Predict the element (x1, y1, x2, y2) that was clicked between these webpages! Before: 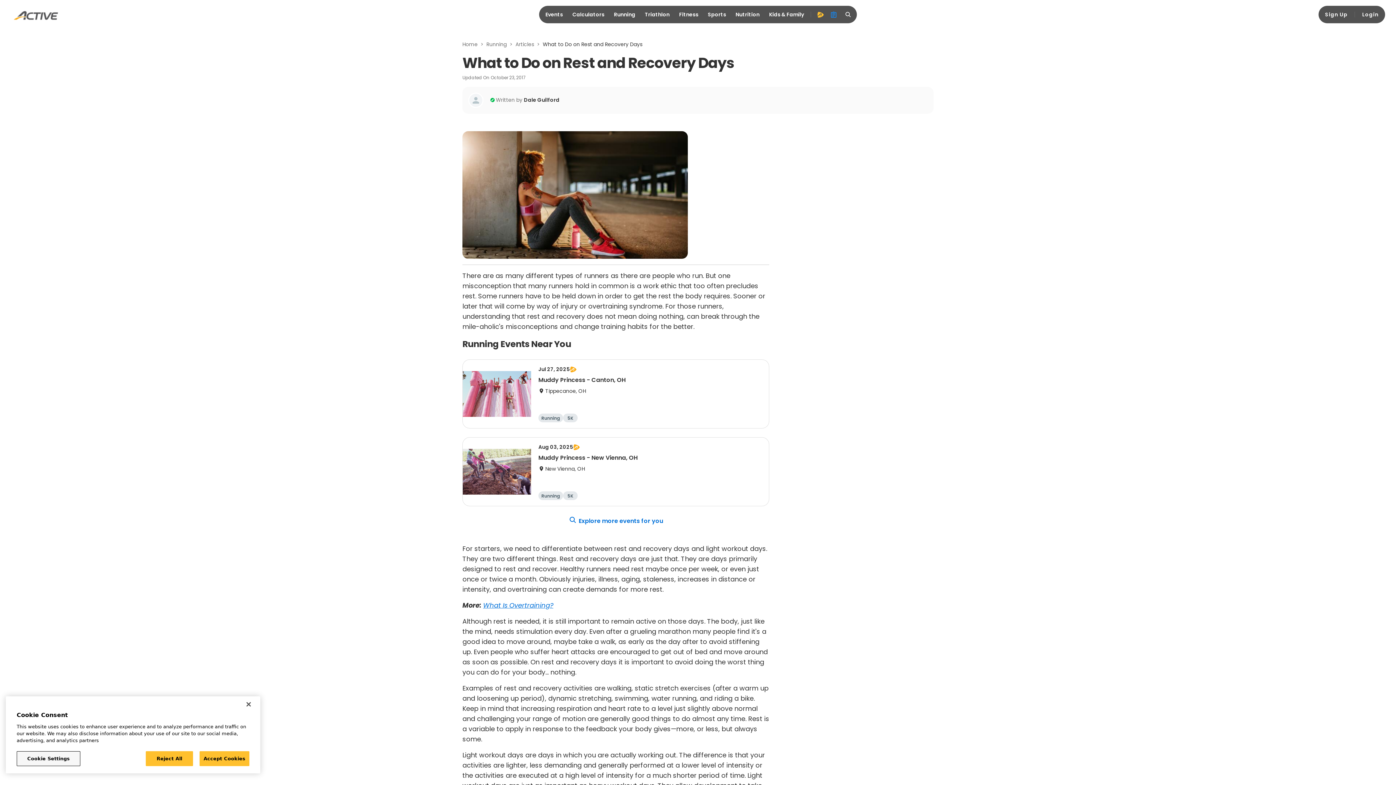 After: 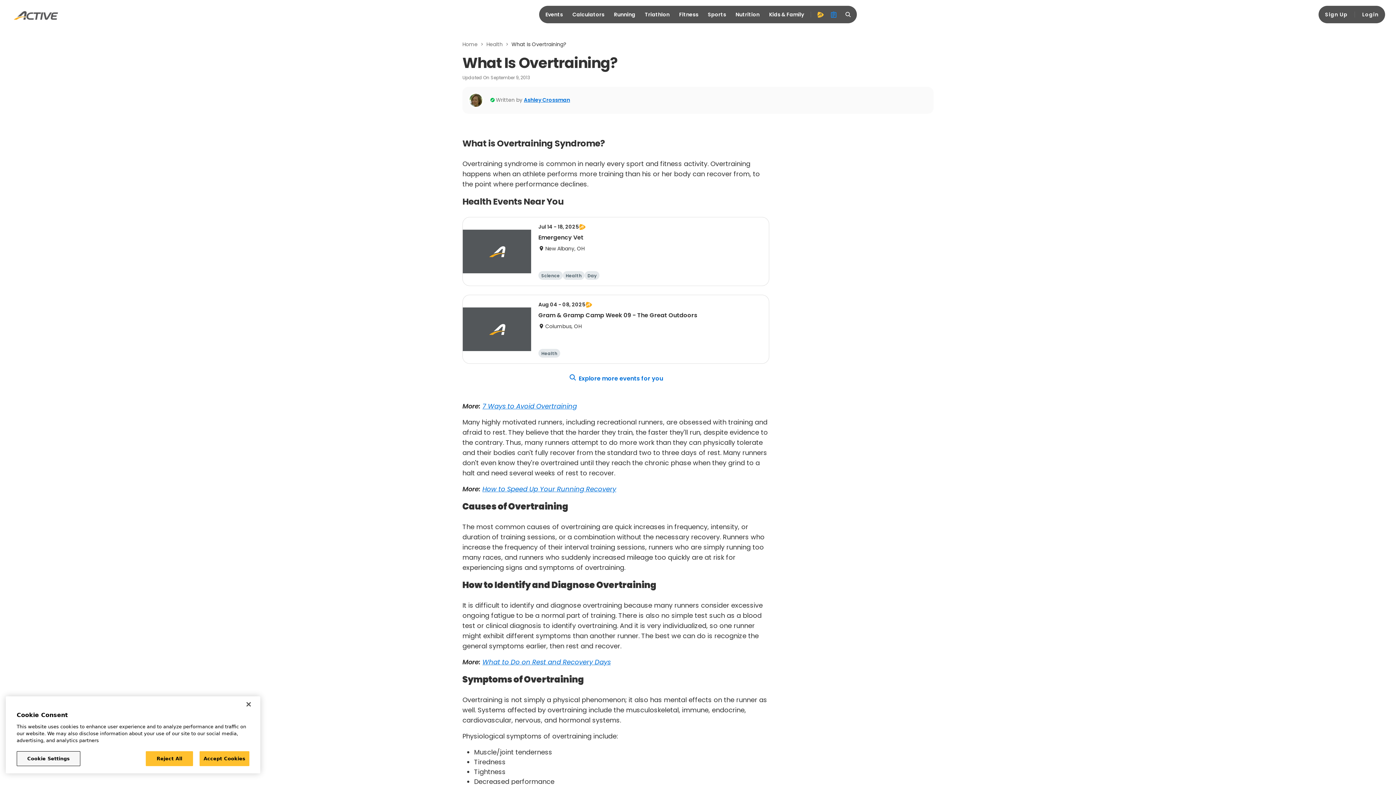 Action: label: What Is Overtraining? bbox: (483, 601, 553, 610)